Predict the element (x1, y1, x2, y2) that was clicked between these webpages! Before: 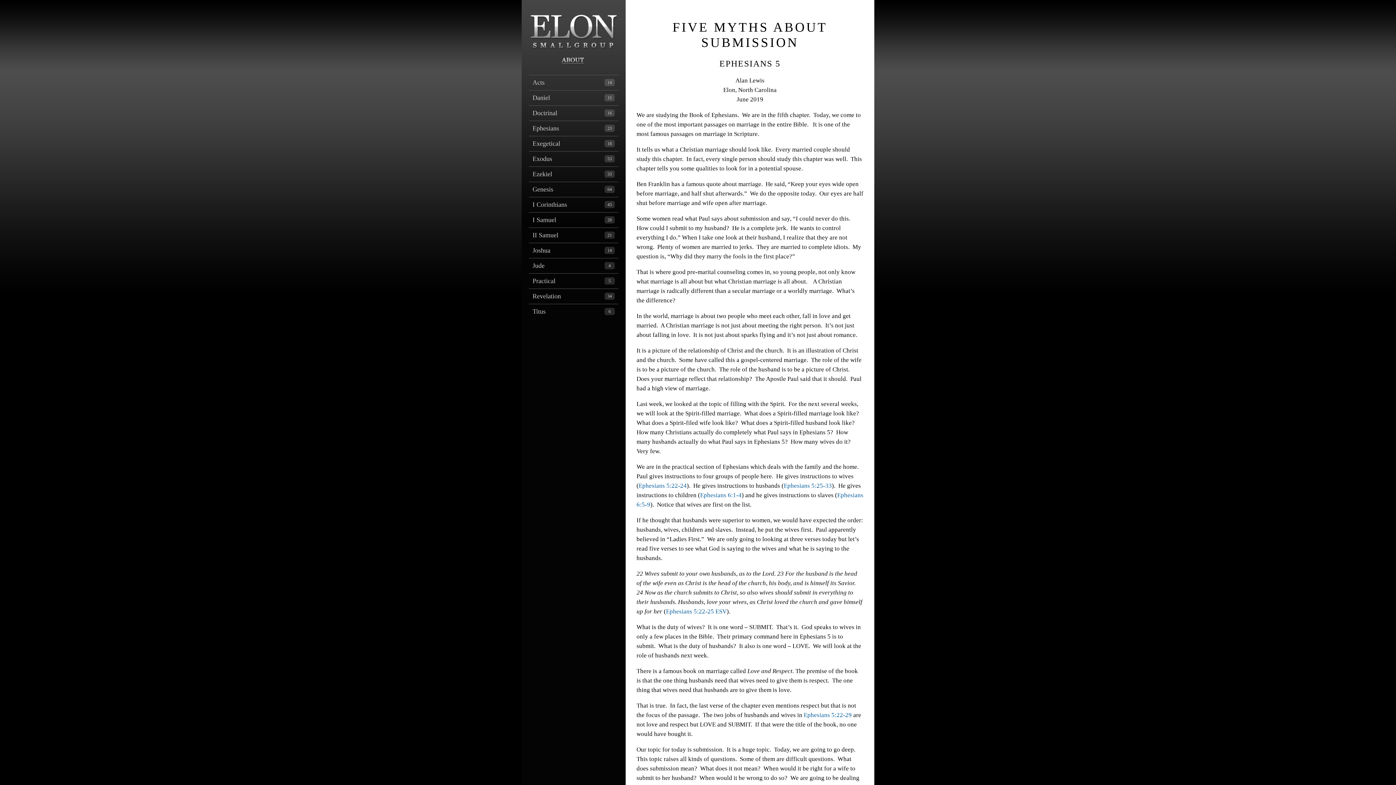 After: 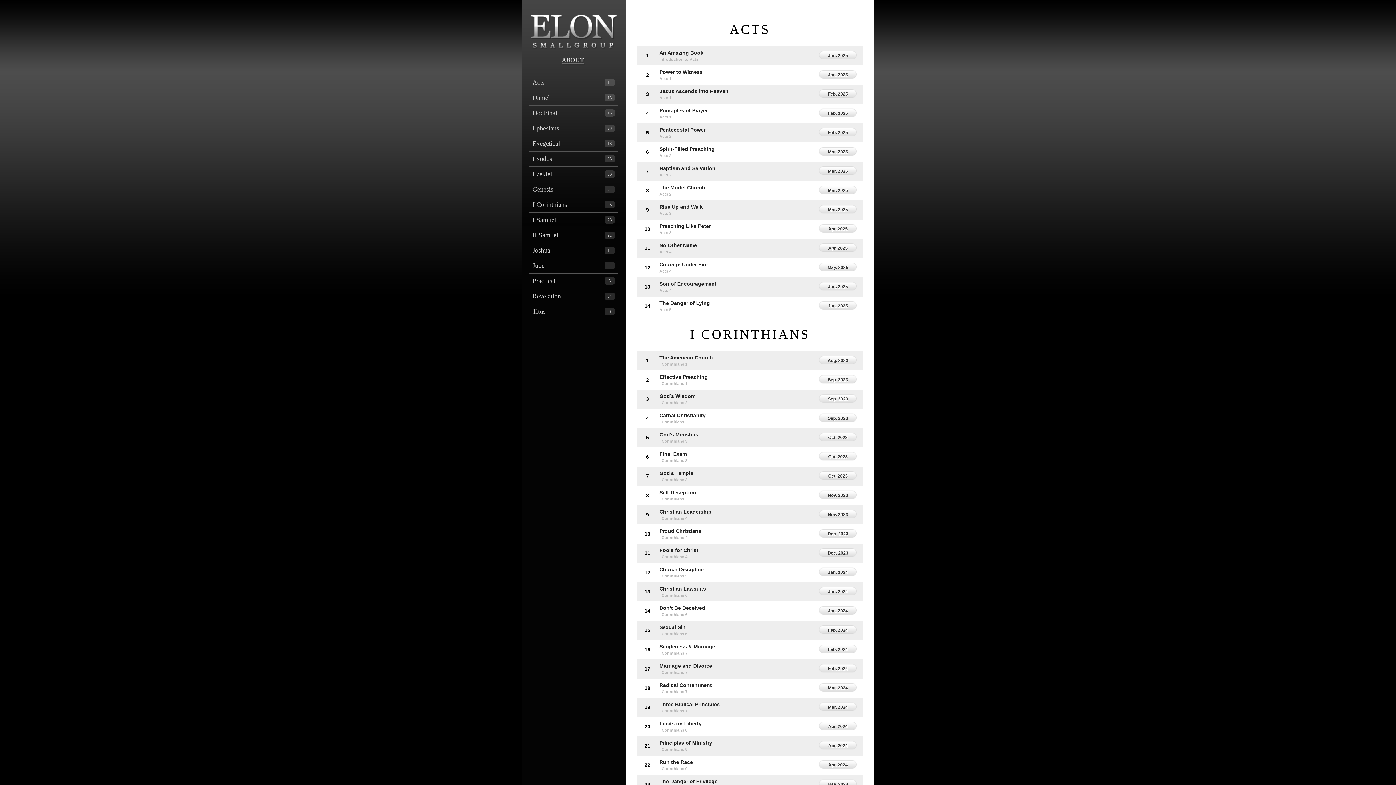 Action: bbox: (521, 0, 625, 54) label: Elon Small Group